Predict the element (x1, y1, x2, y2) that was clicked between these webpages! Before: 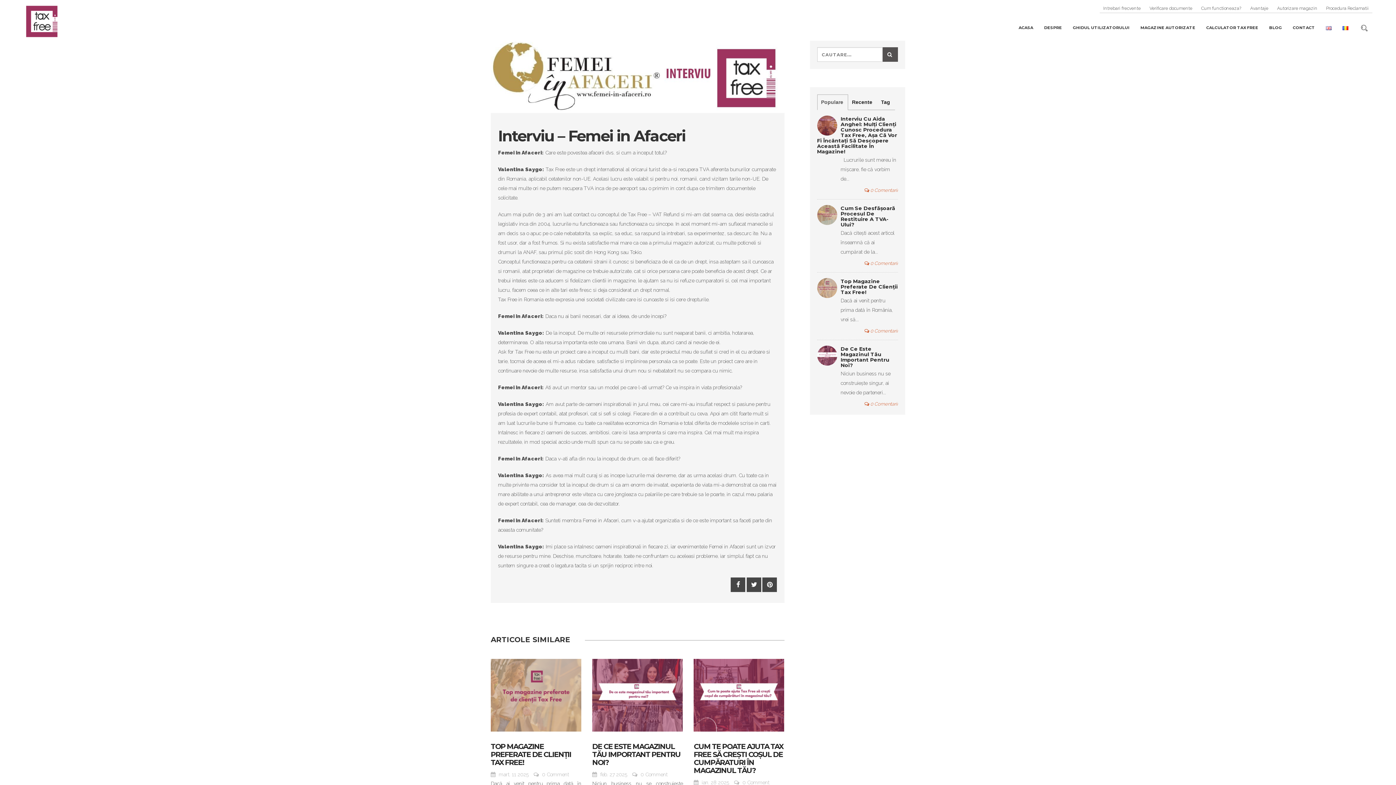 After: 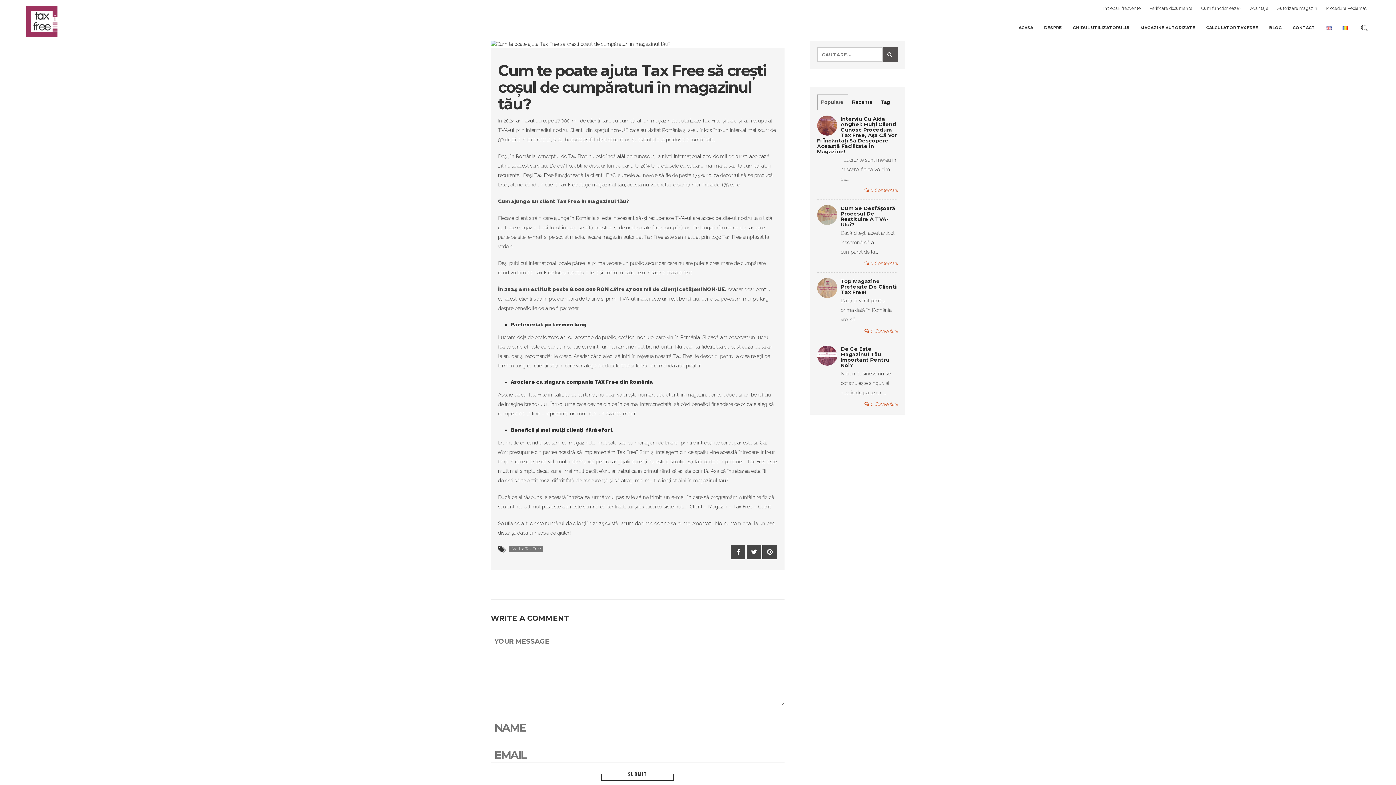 Action: label: CUM TE POATE AJUTA TAX FREE SĂ CREȘTI COȘUL DE CUMPĂRATURI ÎN MAGAZINUL TĂU?  bbox: (693, 742, 784, 774)